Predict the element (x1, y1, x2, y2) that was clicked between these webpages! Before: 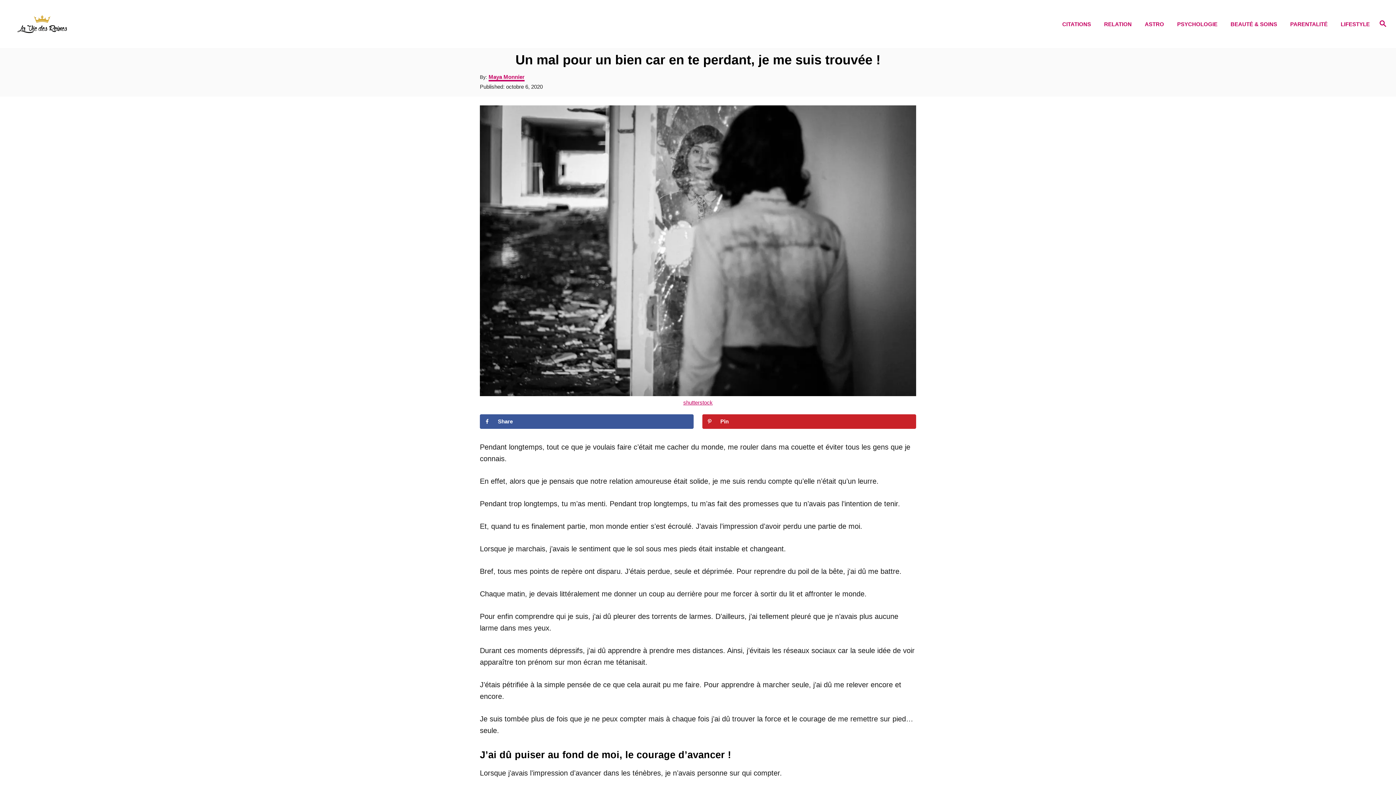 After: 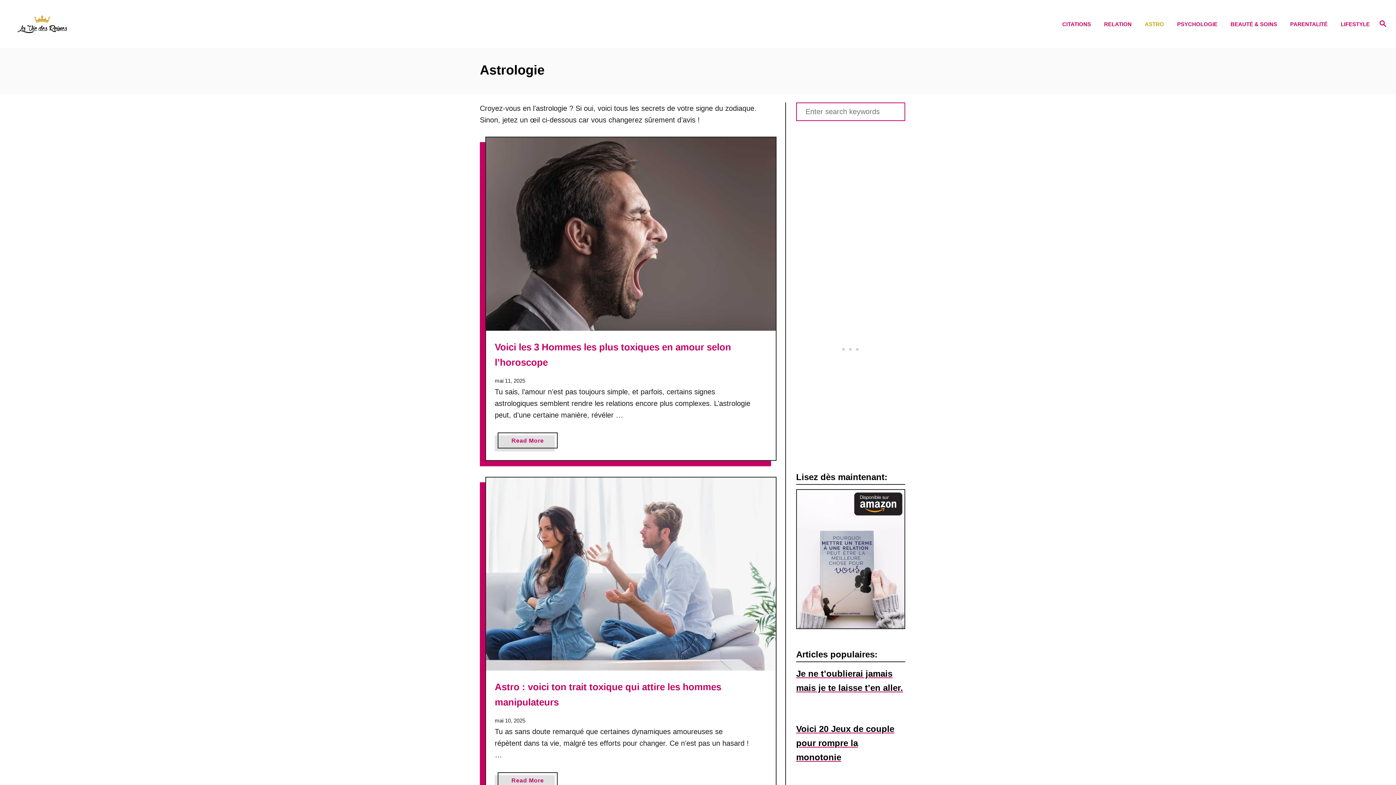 Action: label: ASTRO bbox: (1140, 14, 1173, 33)